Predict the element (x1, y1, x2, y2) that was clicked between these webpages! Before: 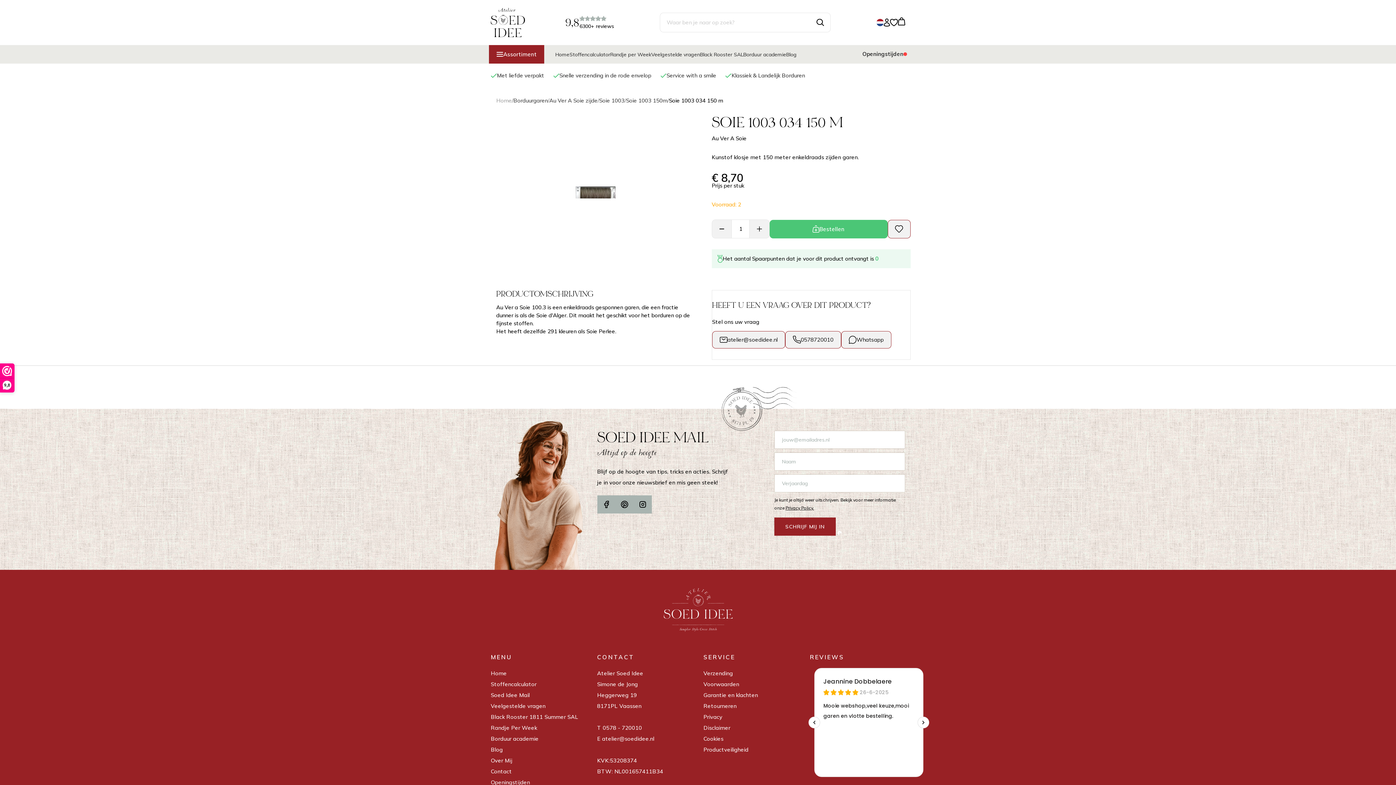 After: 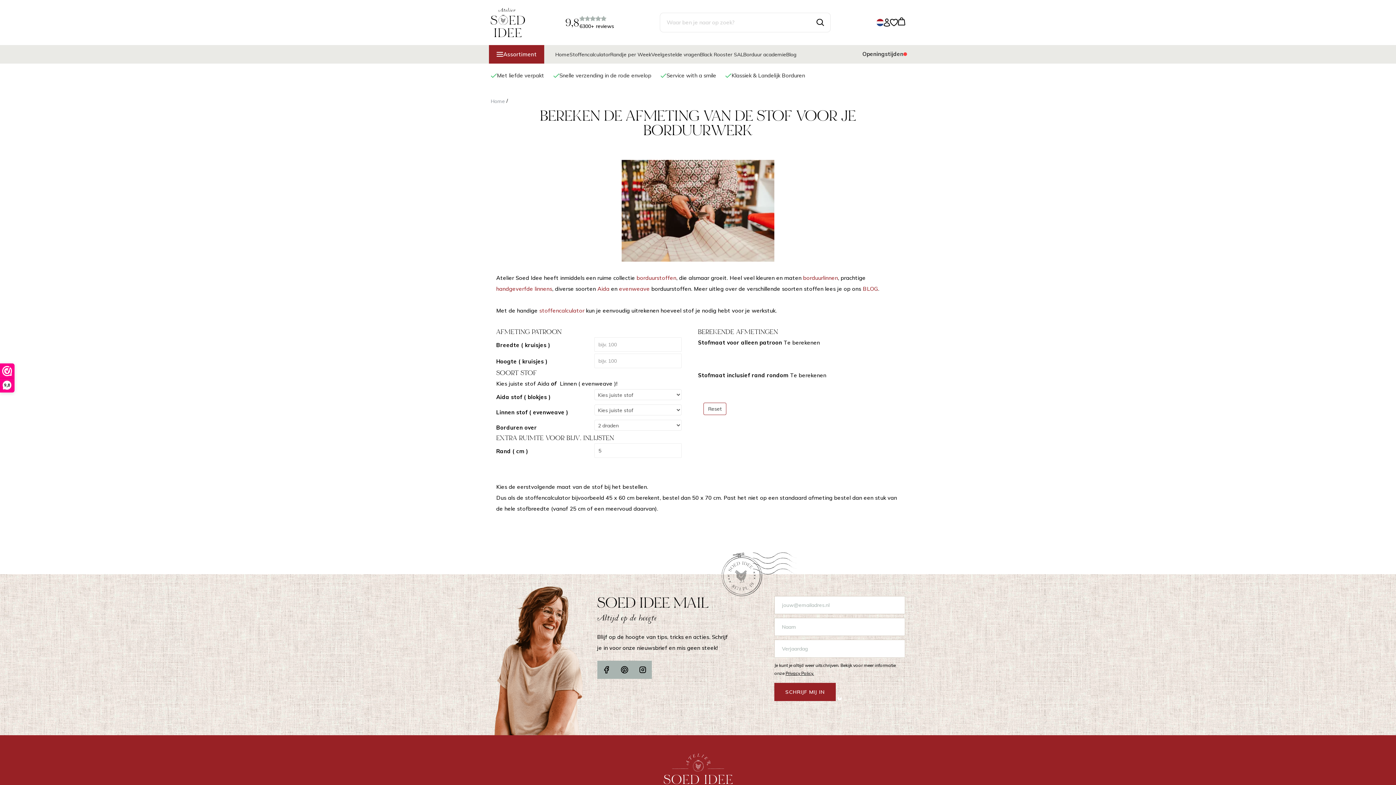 Action: label: Stoffencalculator bbox: (569, 45, 610, 63)